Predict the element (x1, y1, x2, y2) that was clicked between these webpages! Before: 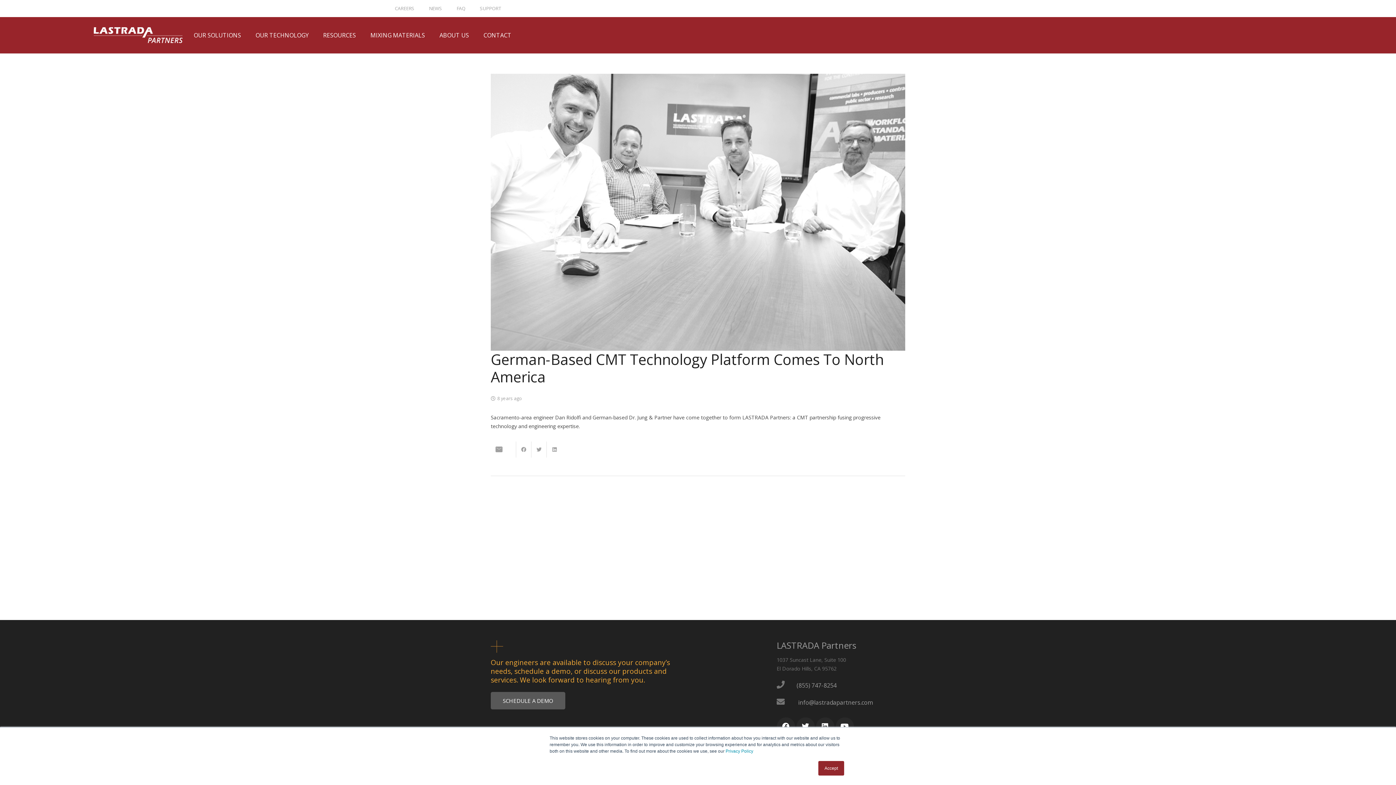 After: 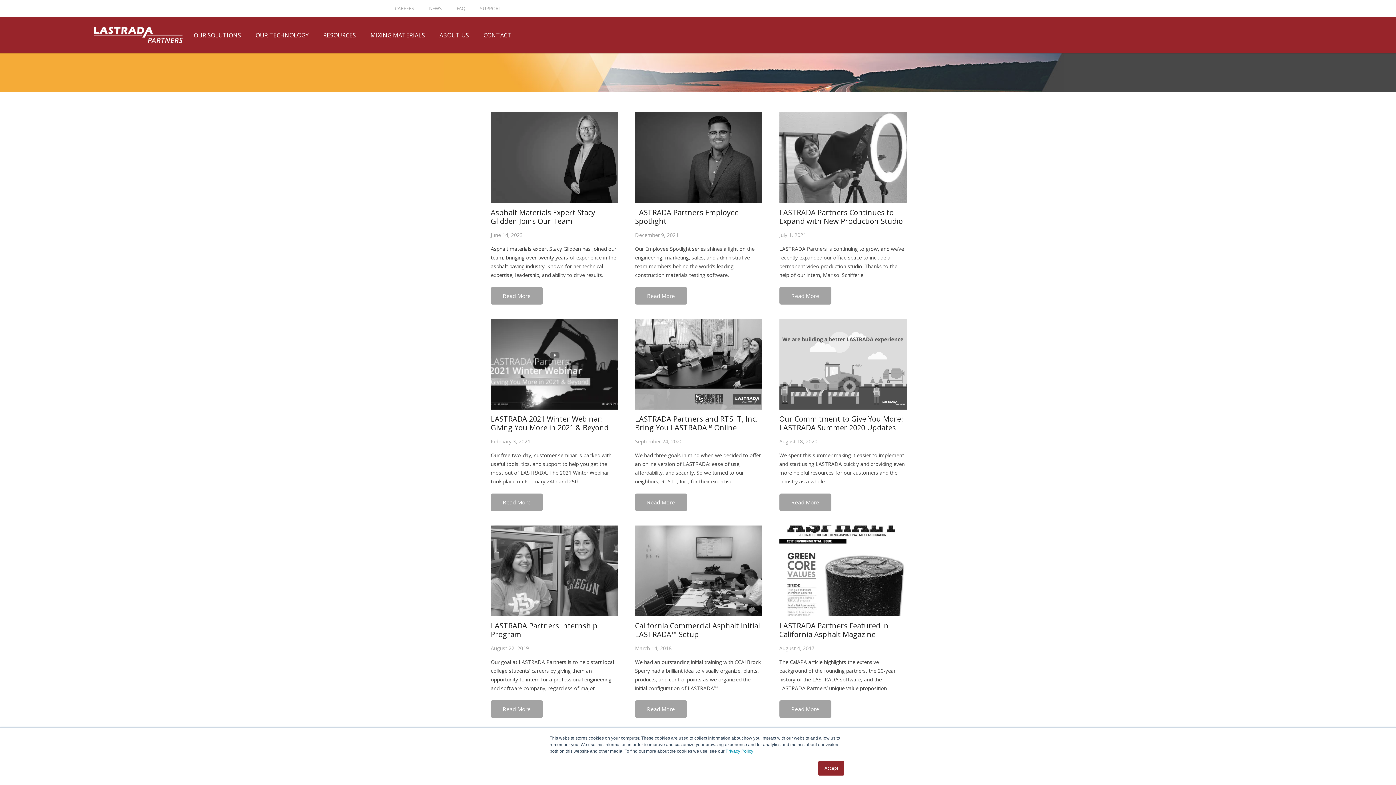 Action: bbox: (421, 0, 449, 17) label: NEWS